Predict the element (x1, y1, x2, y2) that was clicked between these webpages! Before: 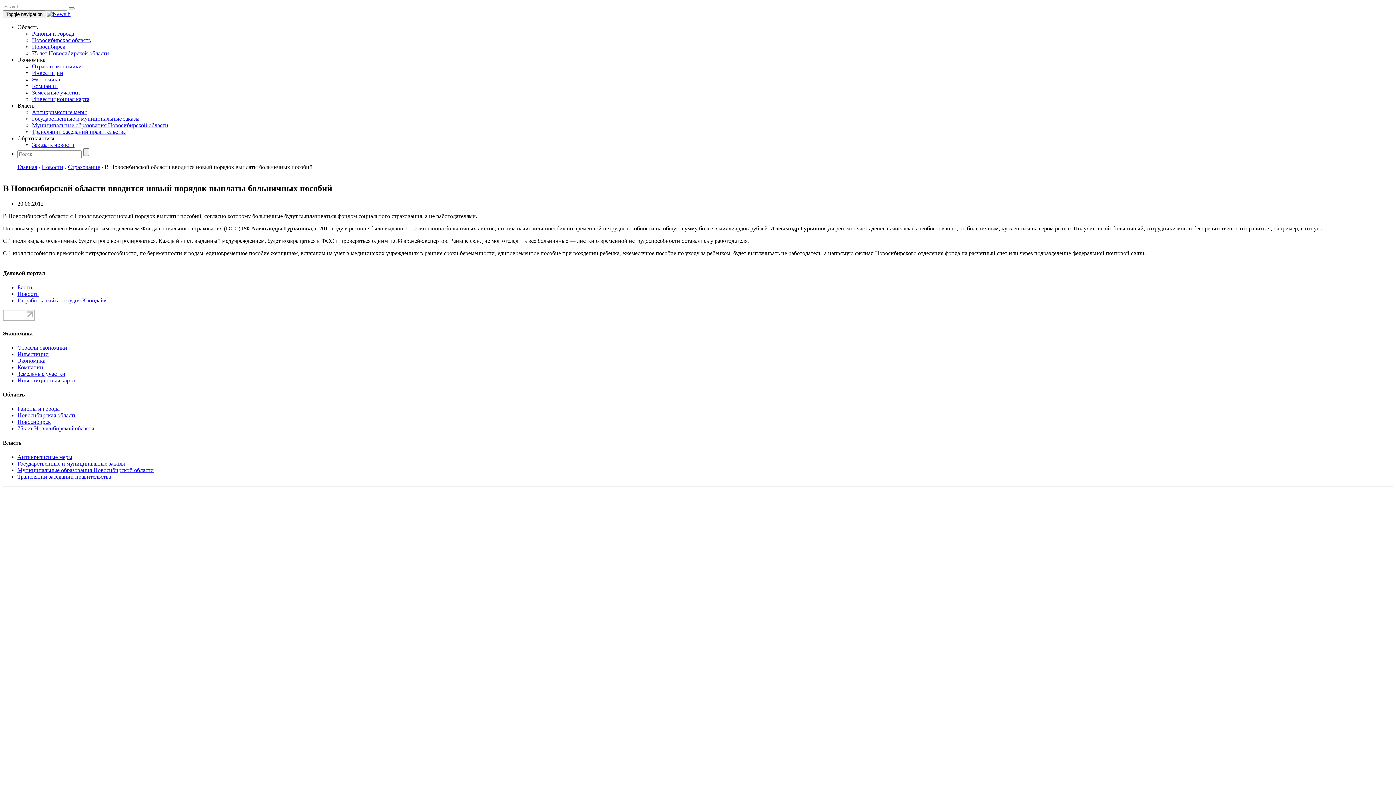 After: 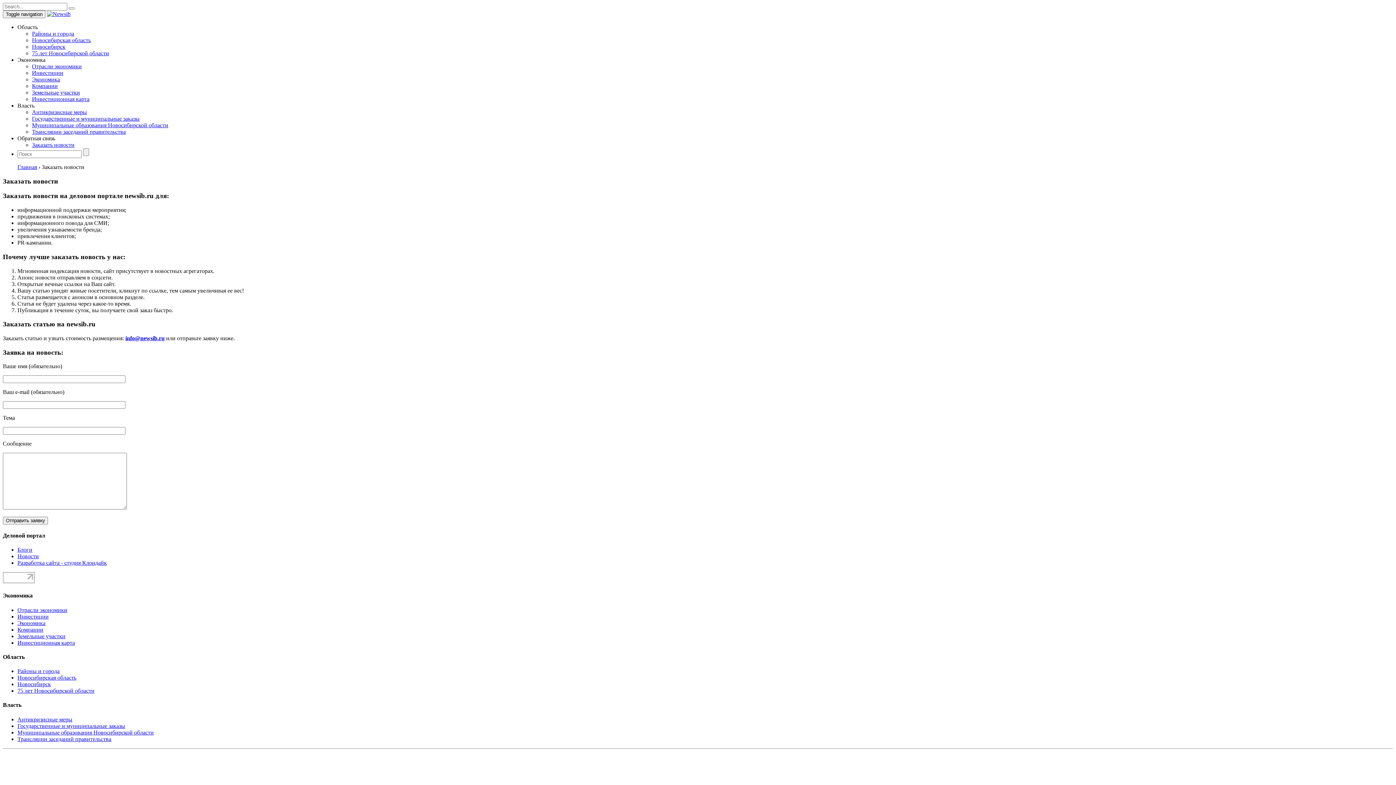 Action: label: Заказать новости bbox: (32, 141, 74, 148)